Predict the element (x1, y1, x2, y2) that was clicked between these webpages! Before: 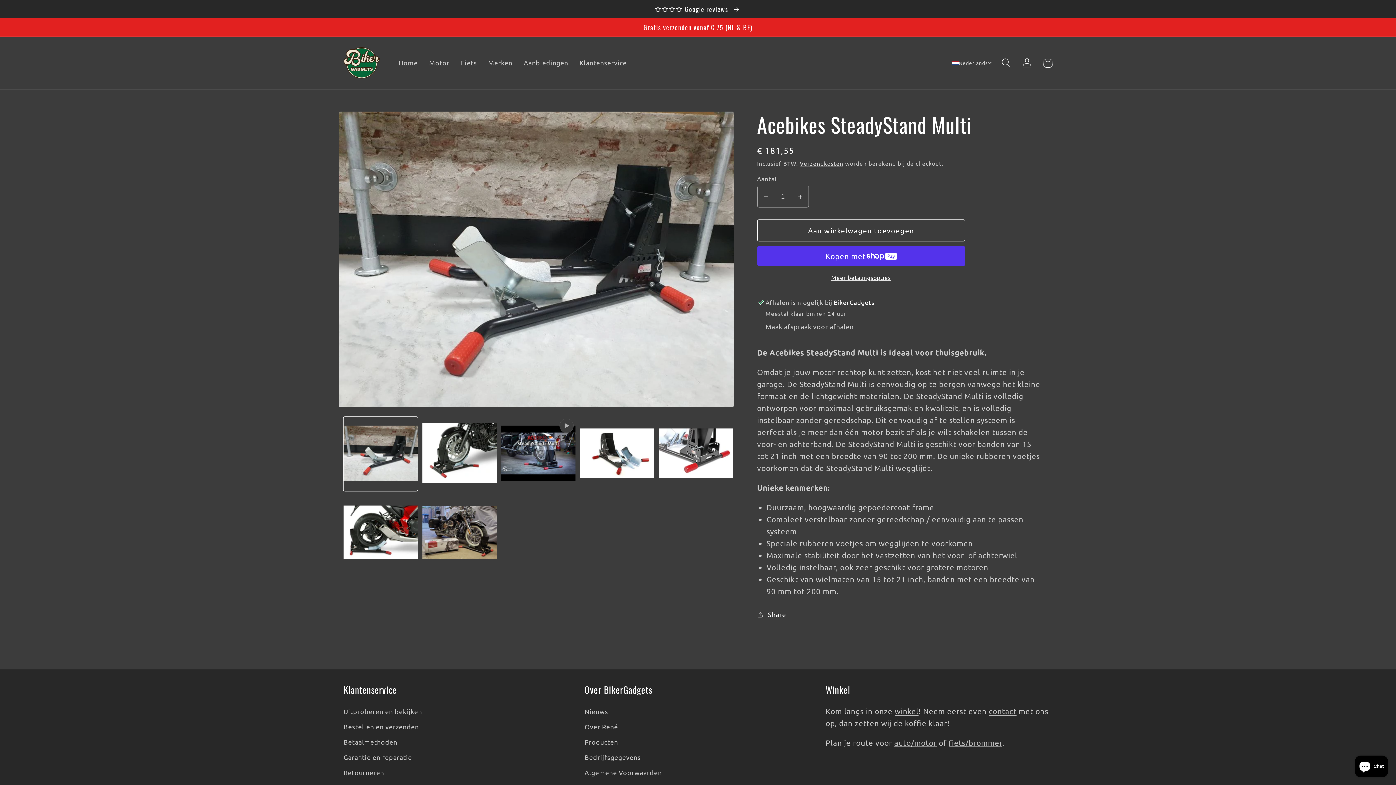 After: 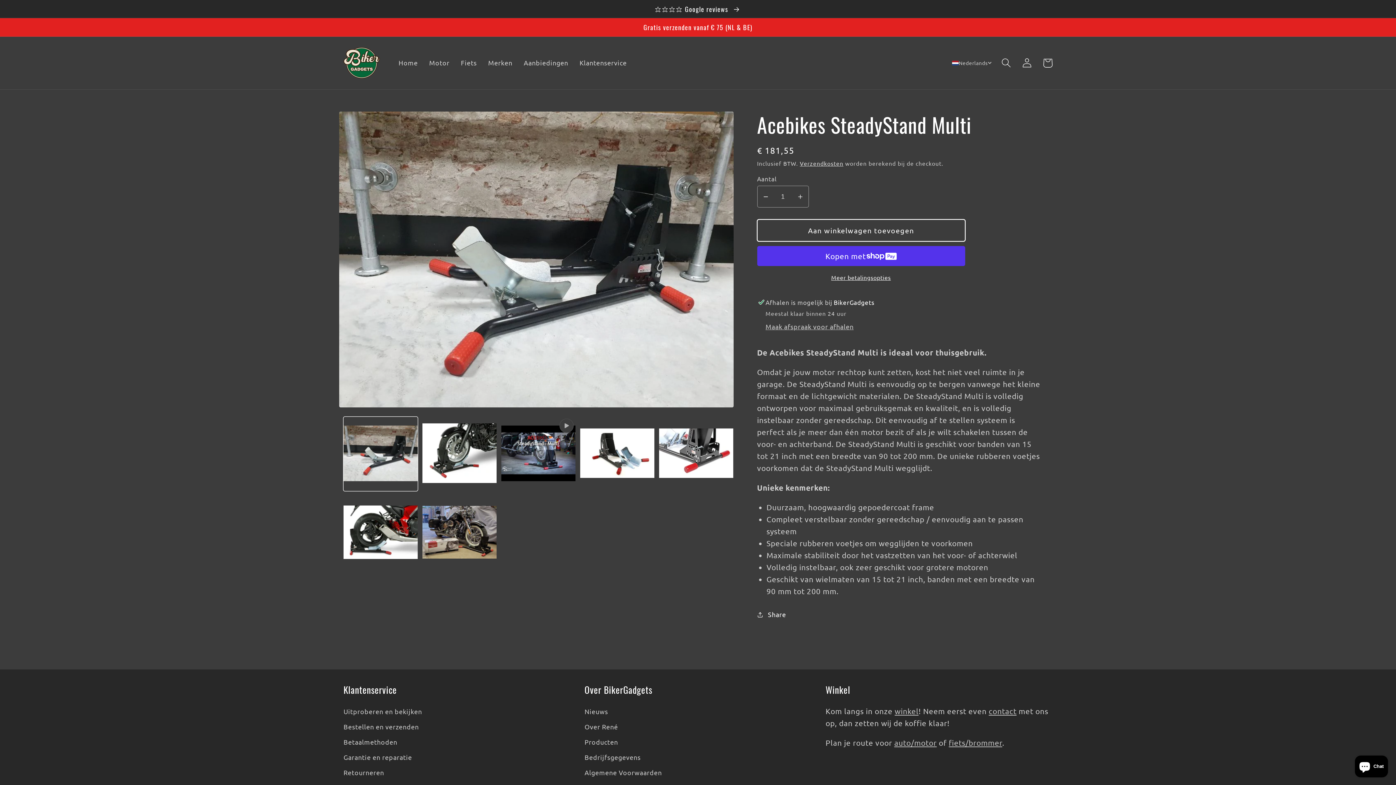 Action: bbox: (757, 219, 965, 241) label: Aan winkelwagen toevoegen